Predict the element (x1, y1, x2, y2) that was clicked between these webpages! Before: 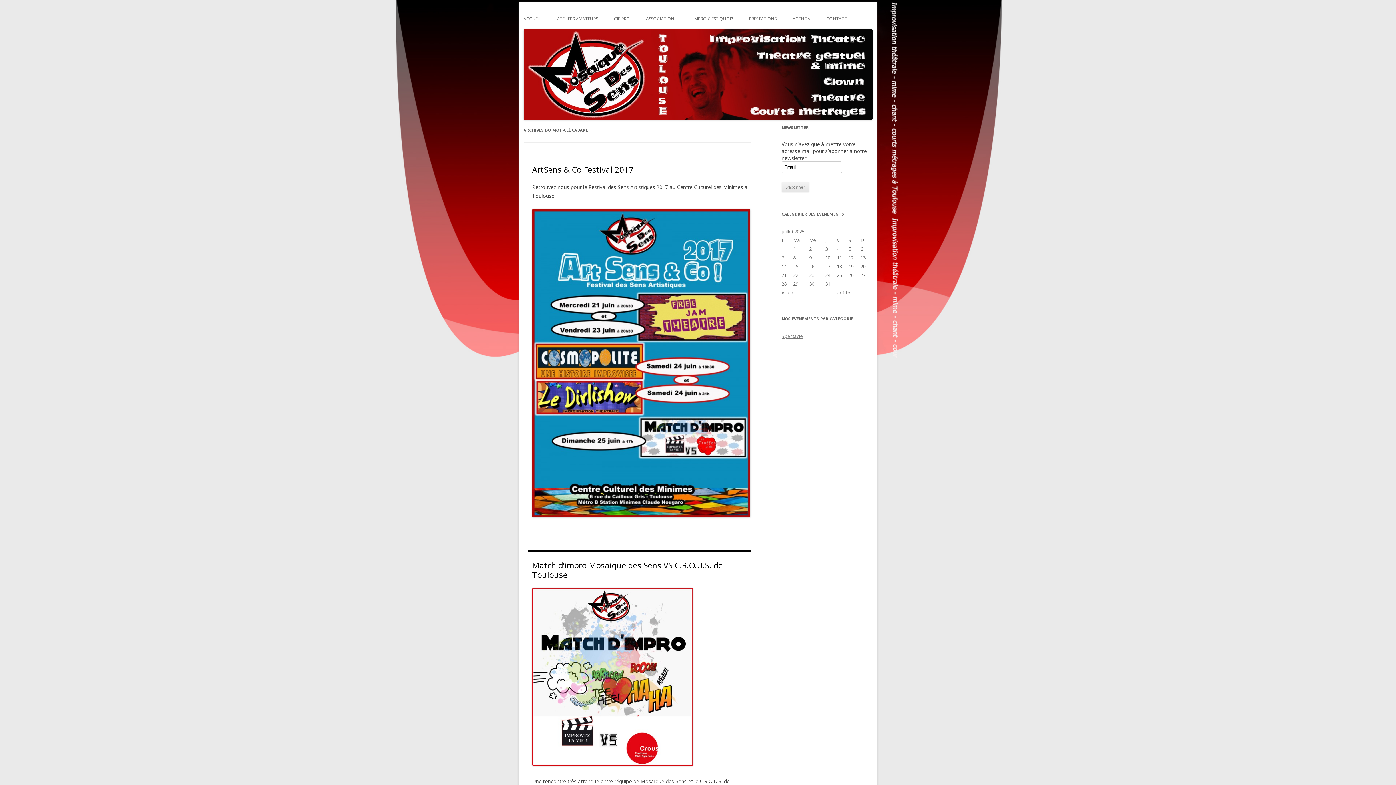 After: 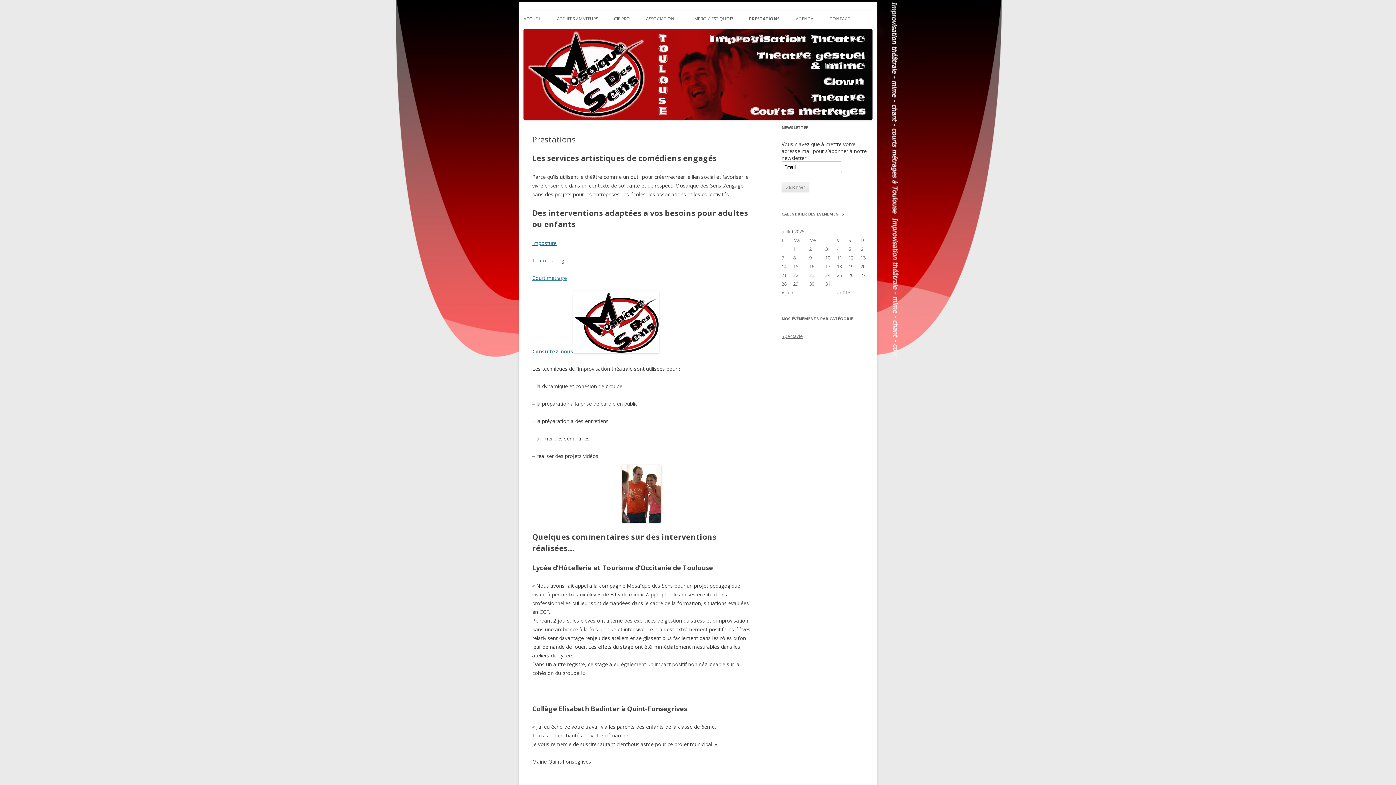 Action: label: PRESTATIONS bbox: (749, 10, 776, 26)